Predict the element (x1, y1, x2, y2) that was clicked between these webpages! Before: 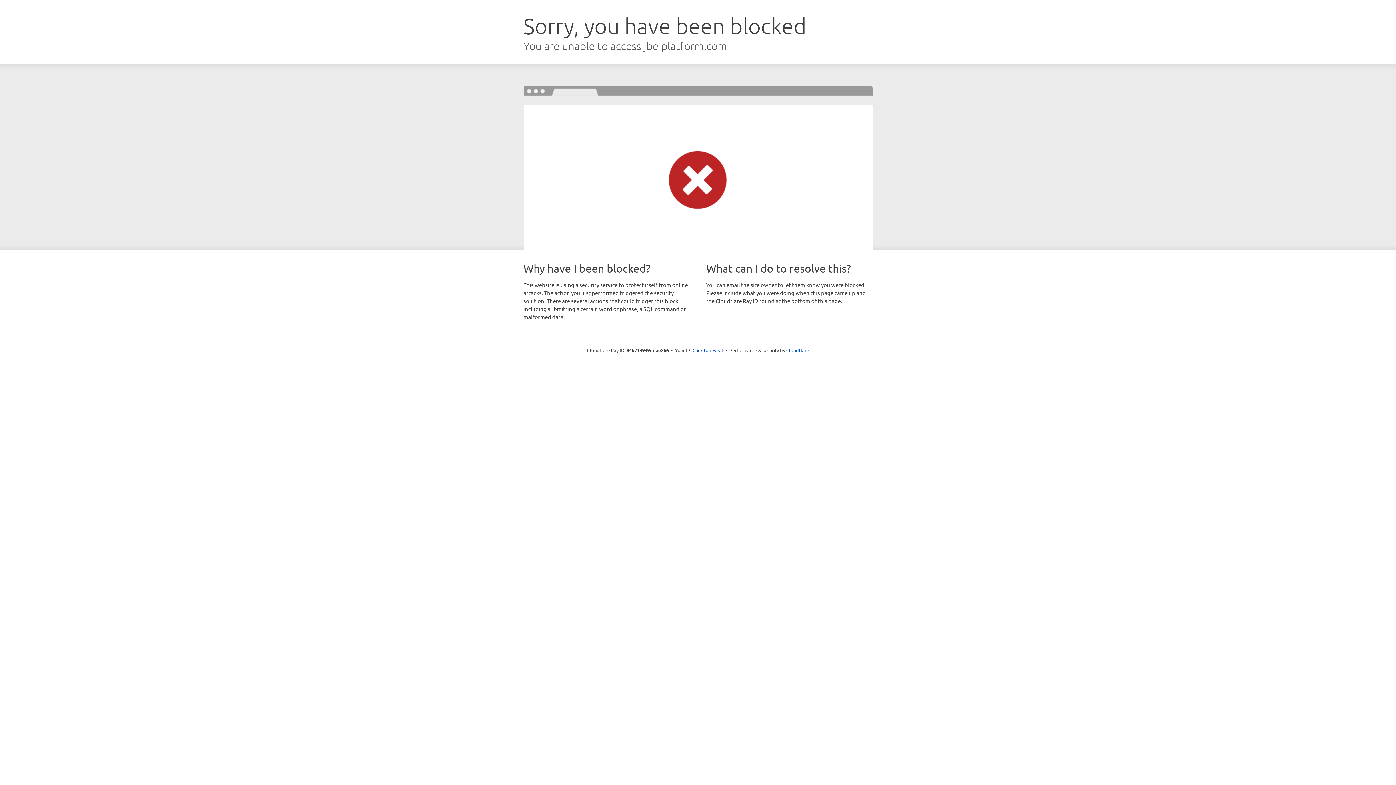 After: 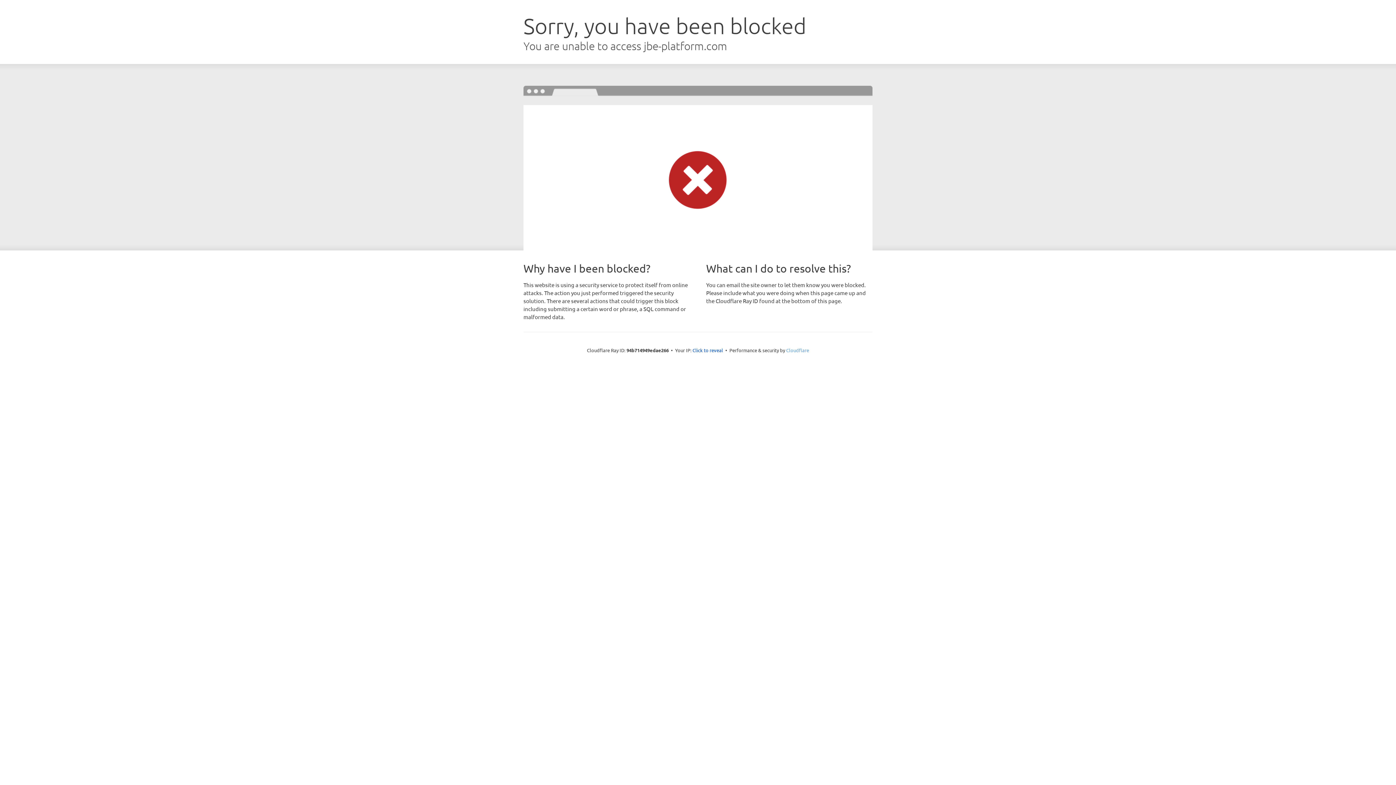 Action: label: Cloudflare bbox: (786, 347, 809, 353)